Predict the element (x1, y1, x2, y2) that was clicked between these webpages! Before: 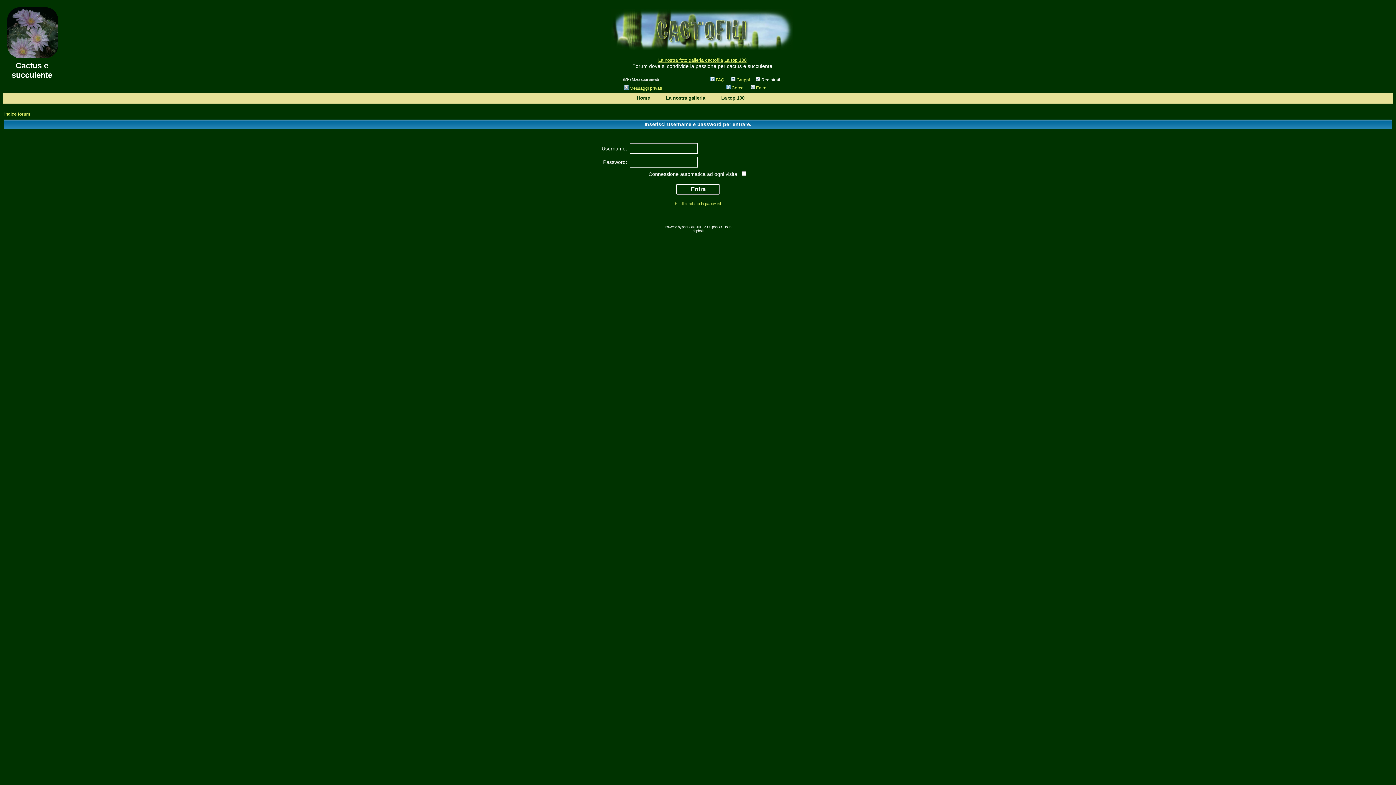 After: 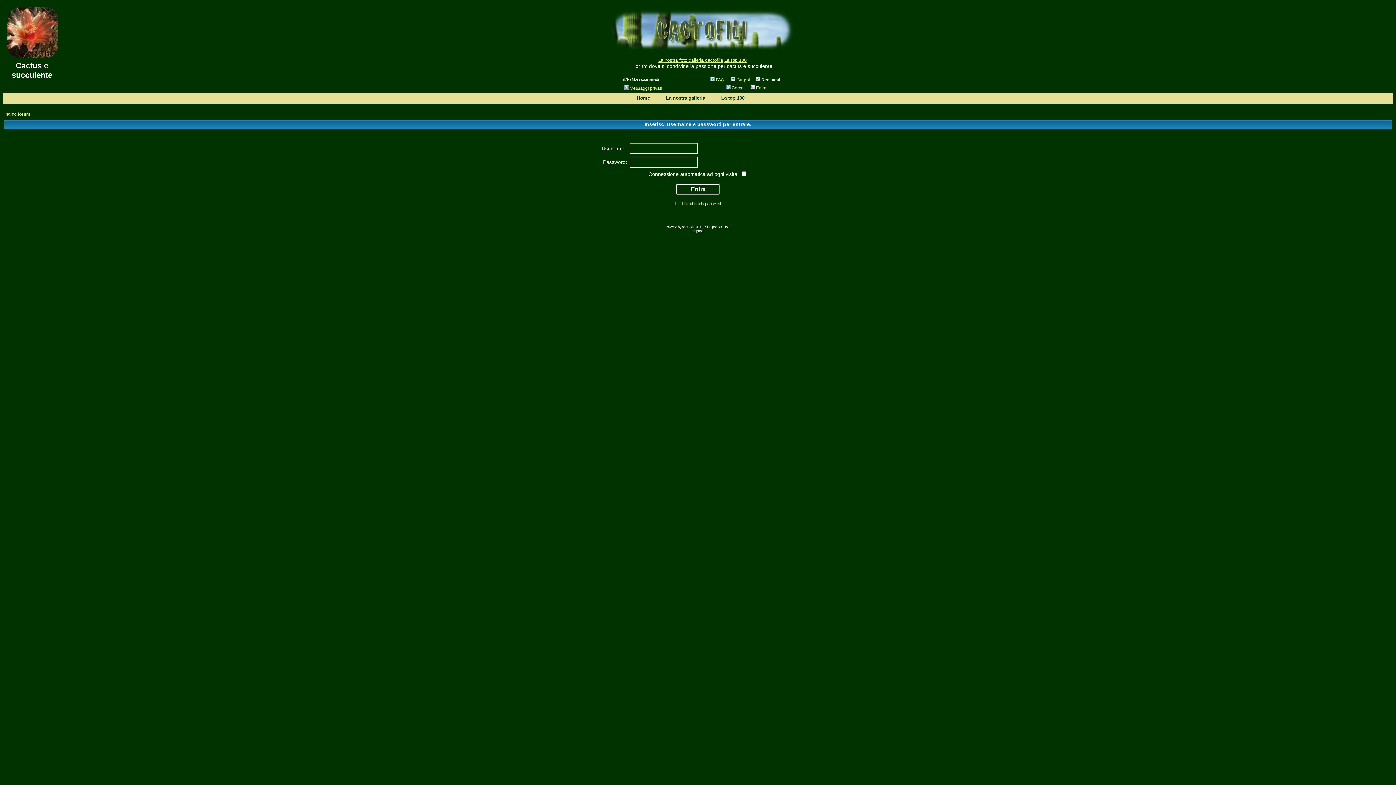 Action: label: Gruppi bbox: (730, 77, 750, 82)